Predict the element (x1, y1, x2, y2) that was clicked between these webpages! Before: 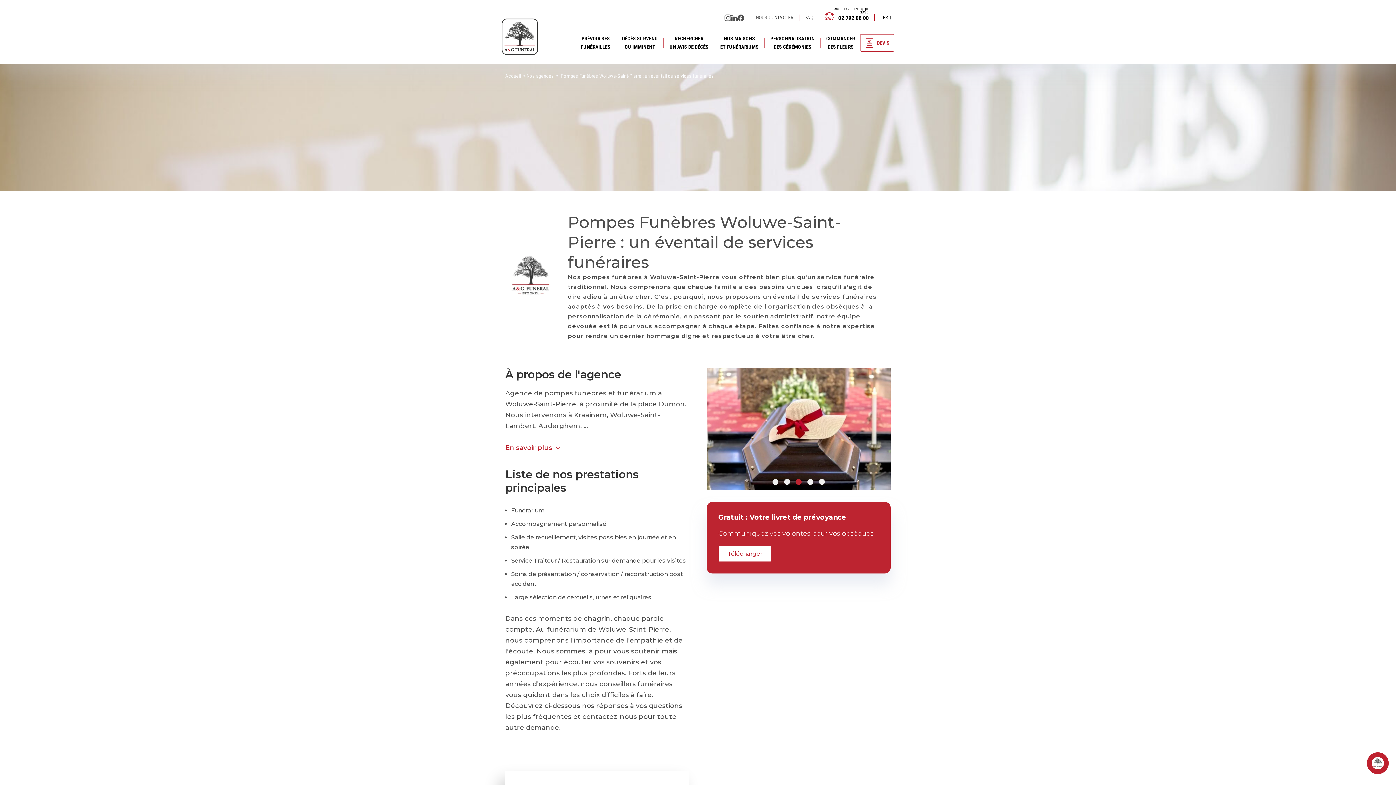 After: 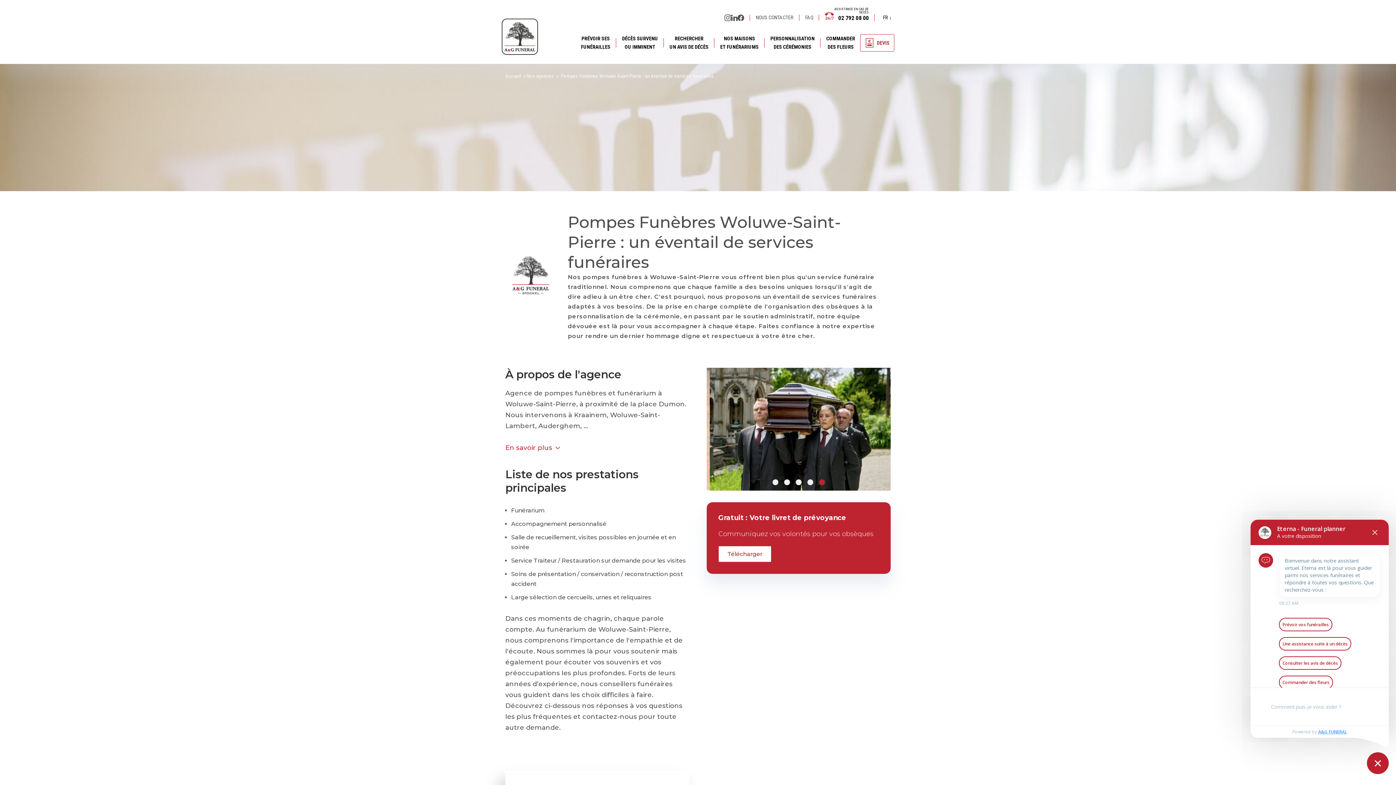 Action: bbox: (1367, 752, 1389, 774)